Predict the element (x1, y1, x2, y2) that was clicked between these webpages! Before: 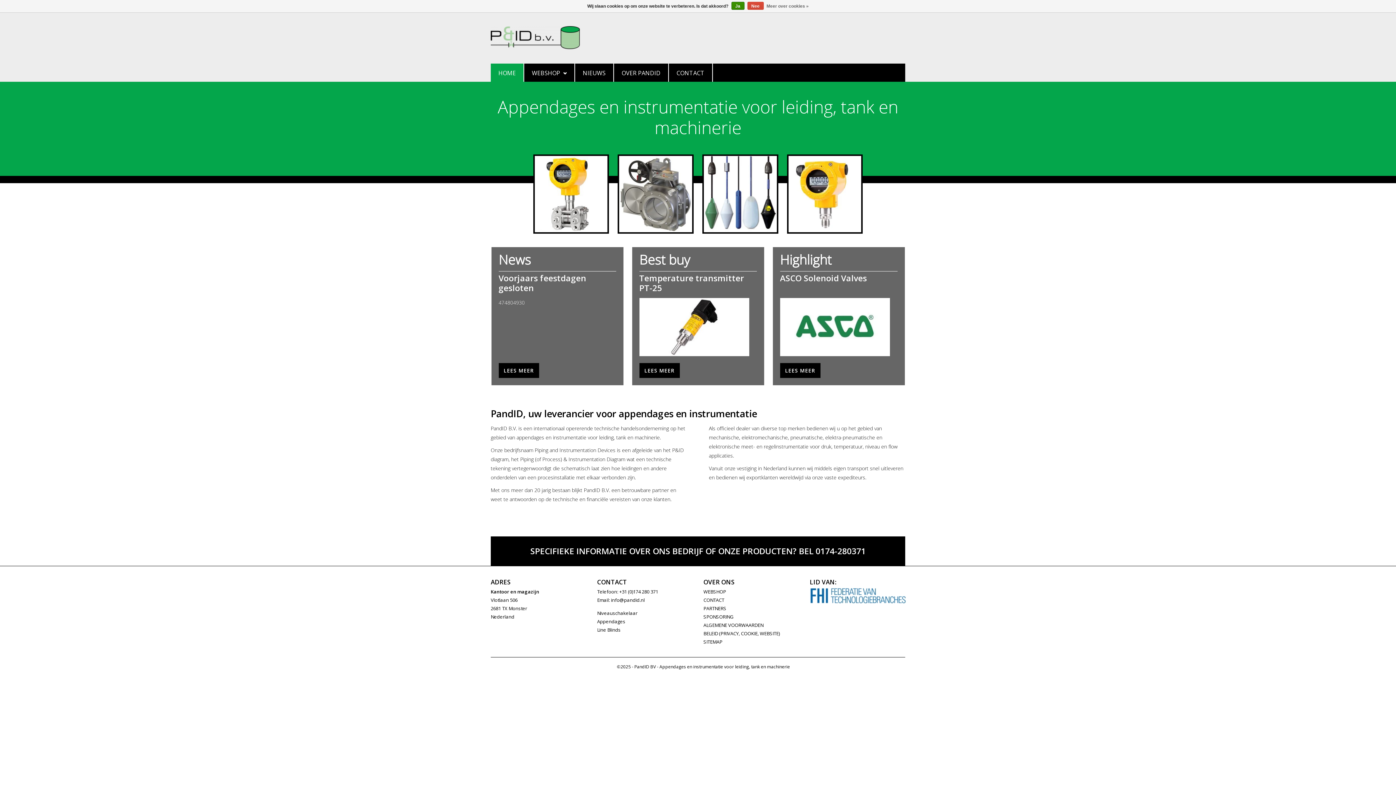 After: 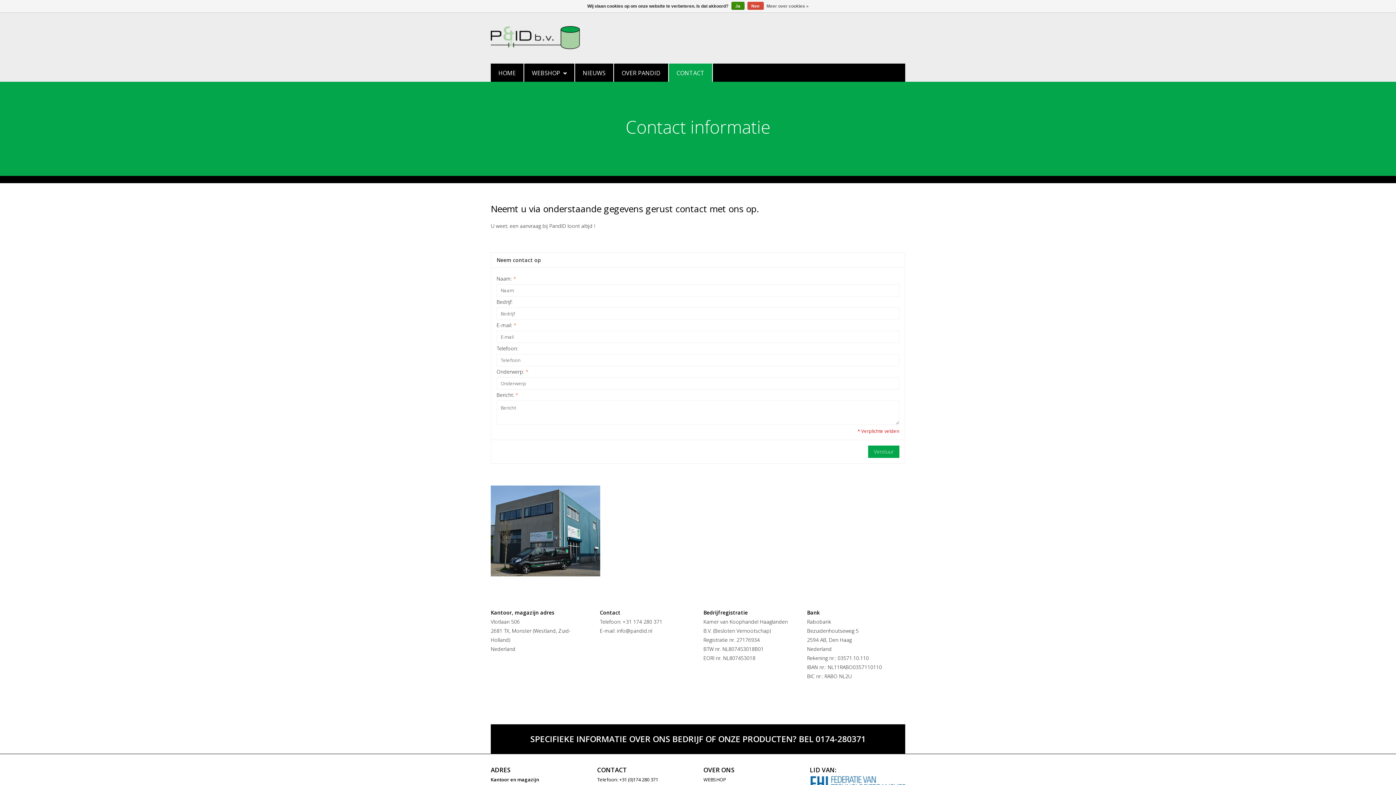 Action: label: CONTACT bbox: (669, 63, 712, 81)